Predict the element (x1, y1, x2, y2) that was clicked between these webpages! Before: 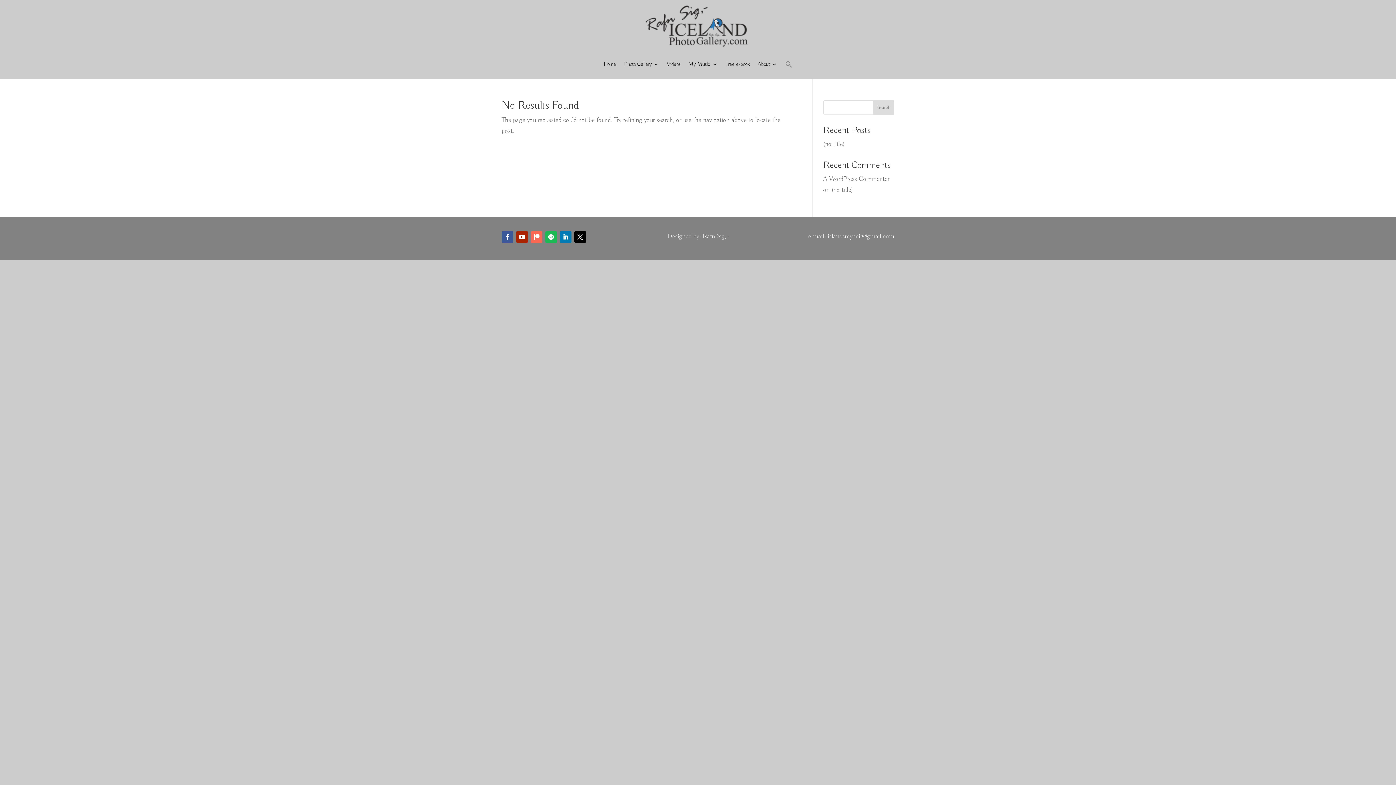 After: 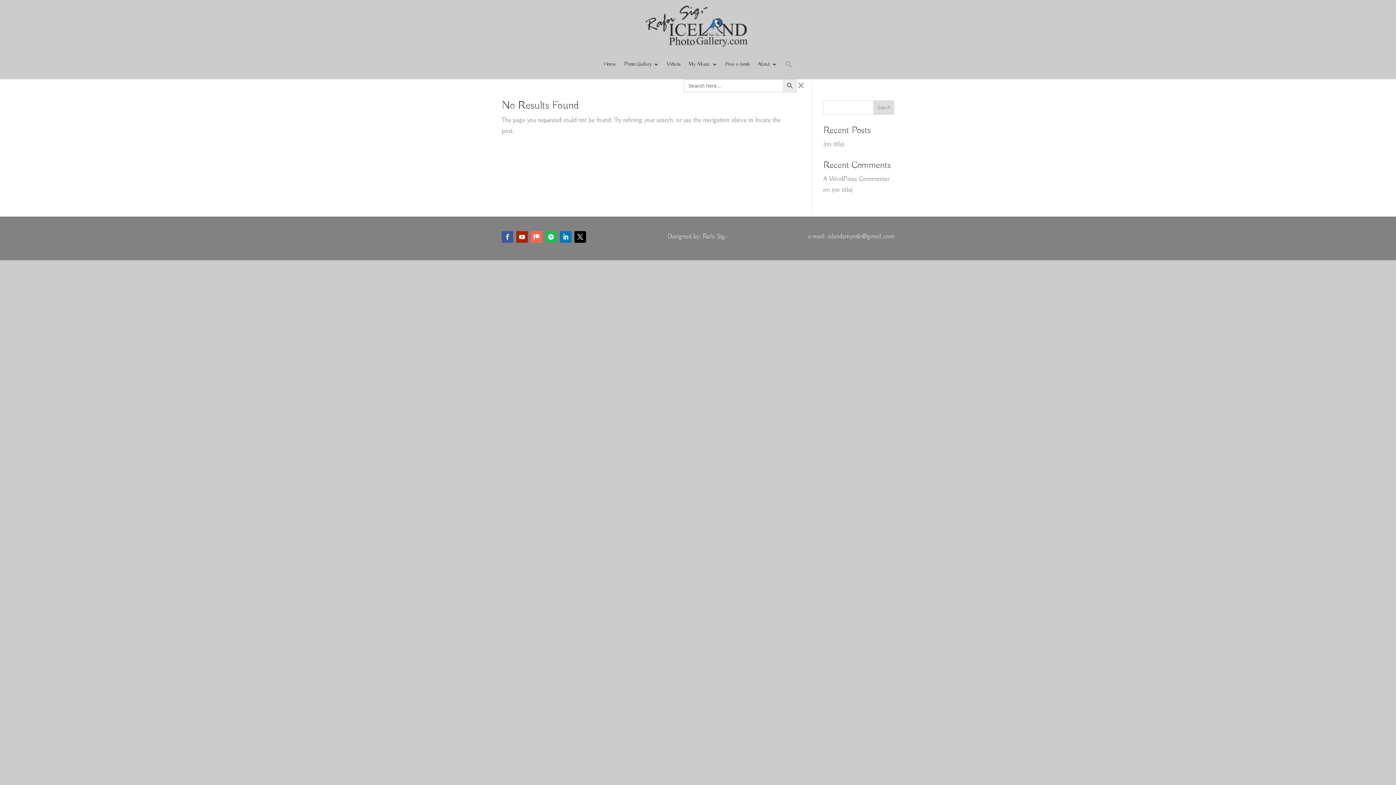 Action: bbox: (785, 49, 792, 79) label: Search Icon Link